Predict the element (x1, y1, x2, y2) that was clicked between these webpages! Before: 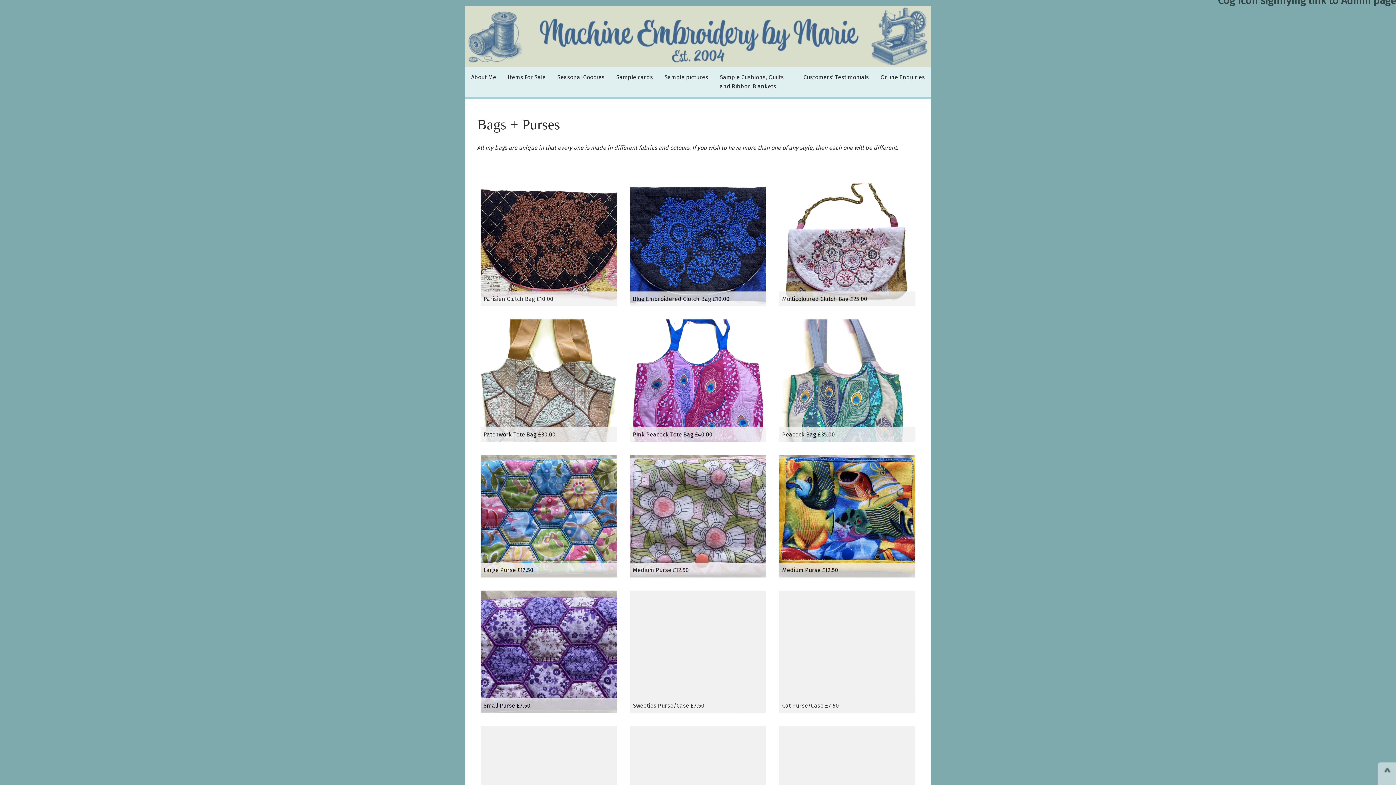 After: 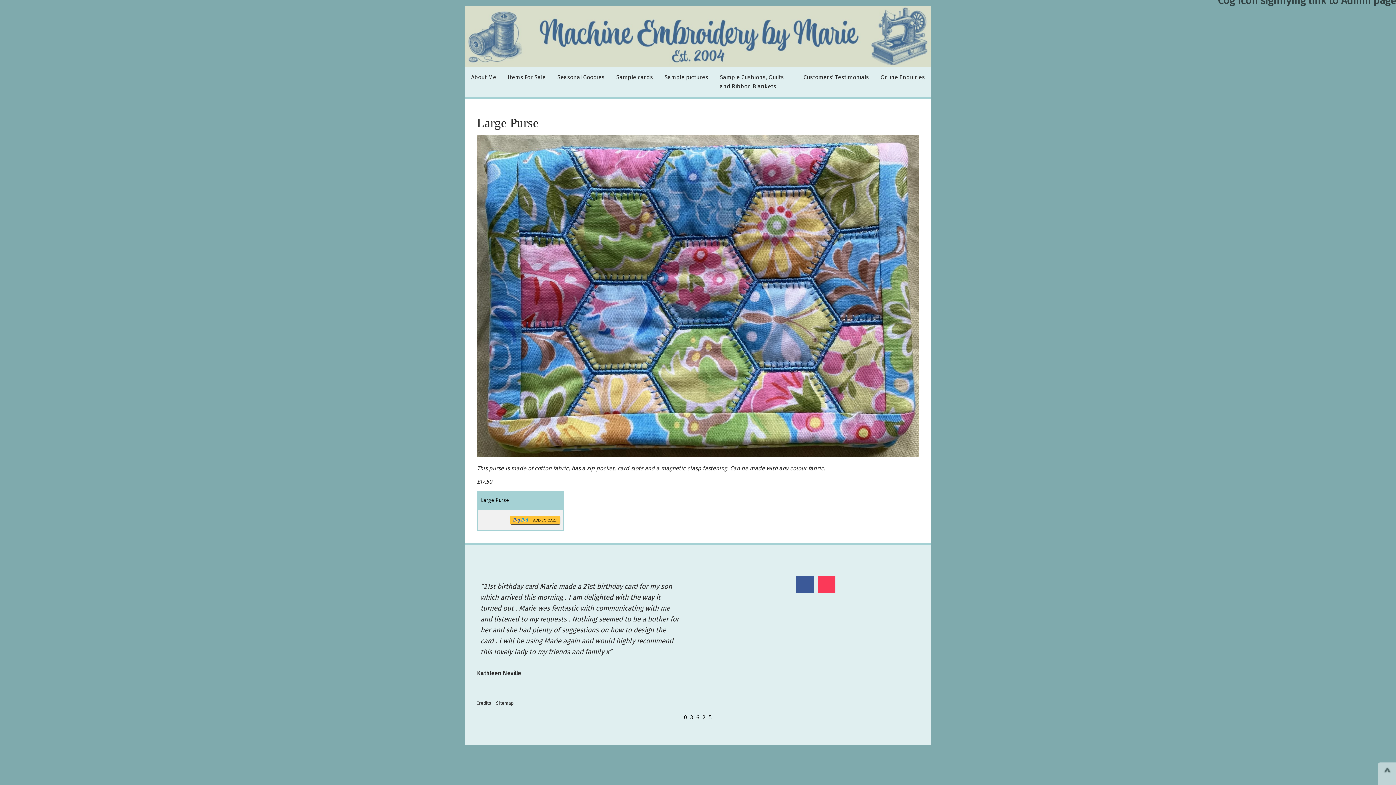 Action: bbox: (480, 455, 616, 577) label: Large Purse £17.50